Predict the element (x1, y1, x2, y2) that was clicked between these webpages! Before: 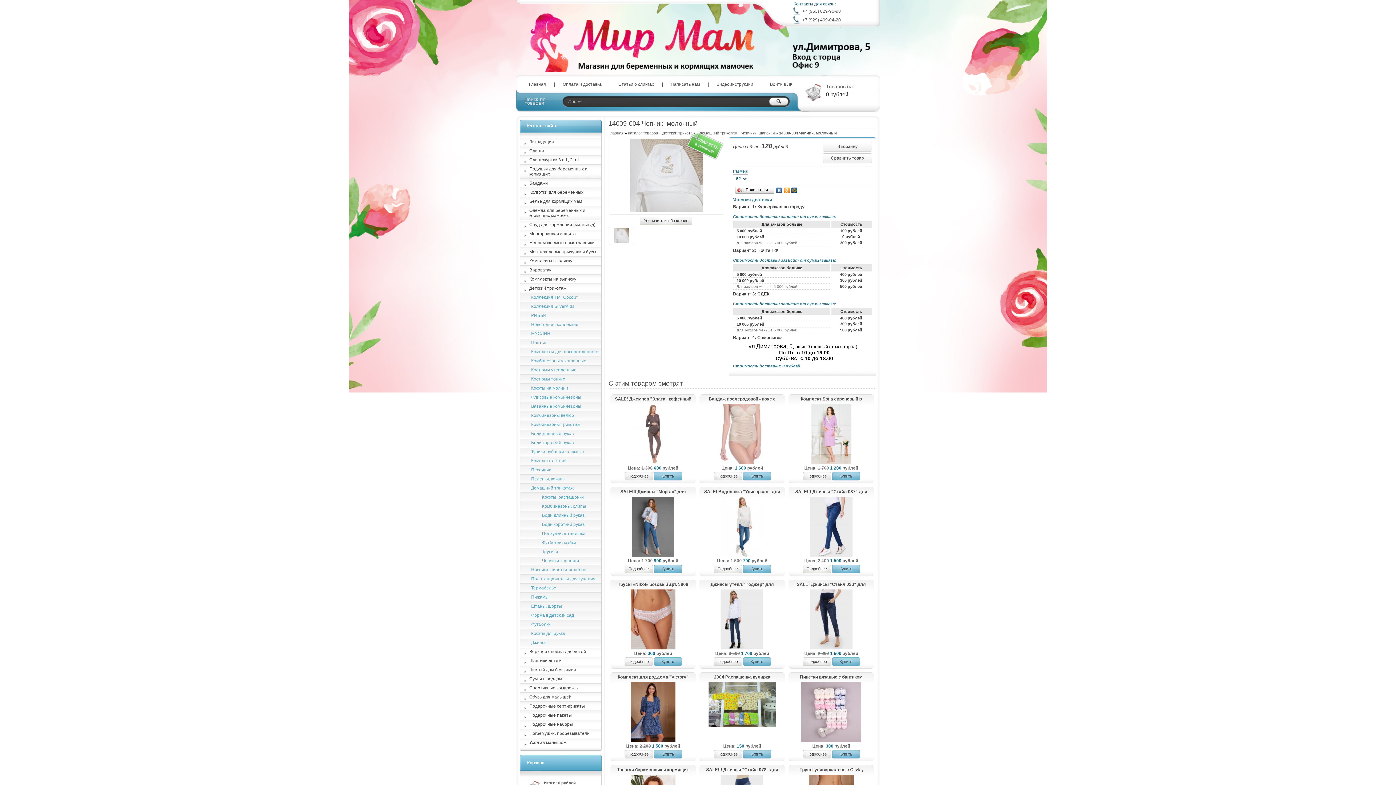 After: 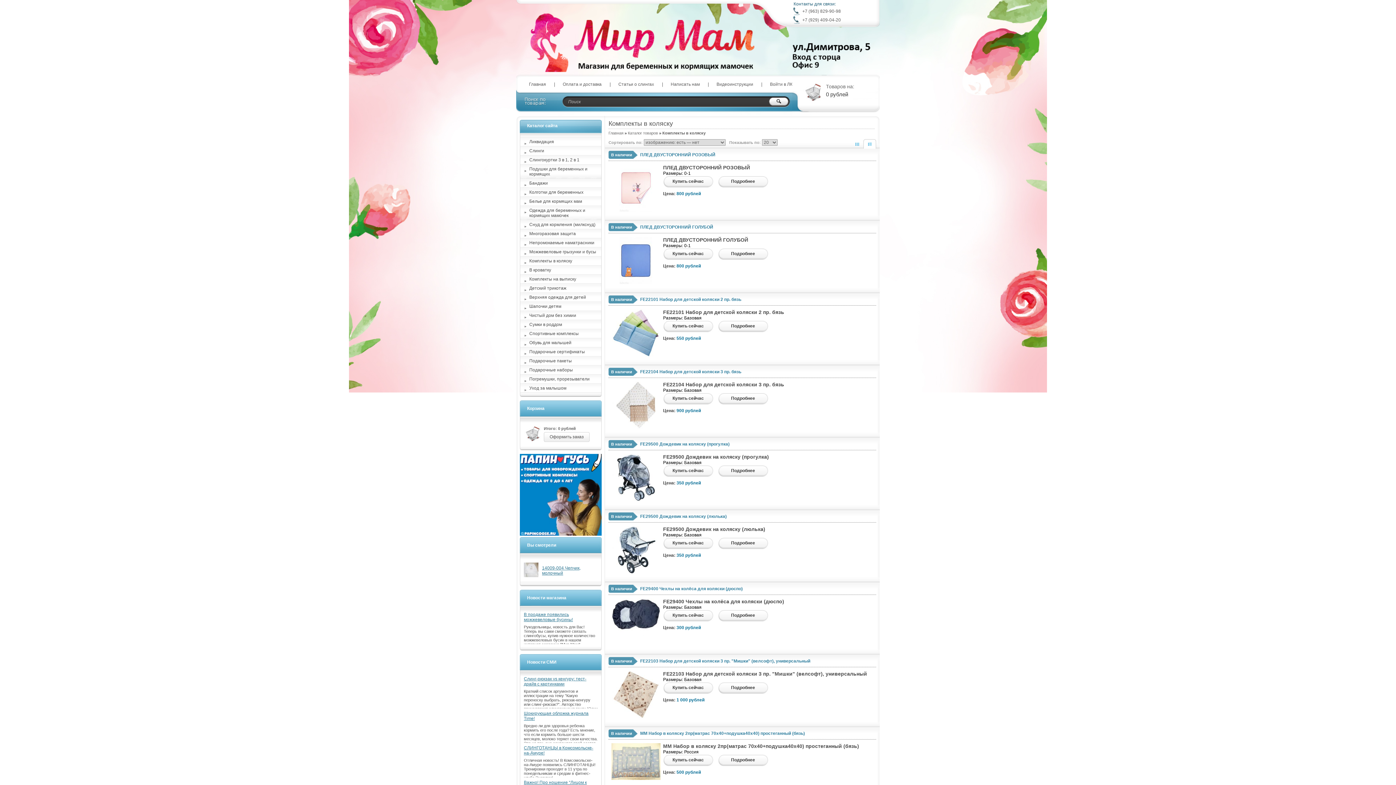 Action: bbox: (520, 257, 601, 265) label: Комплекты в коляску